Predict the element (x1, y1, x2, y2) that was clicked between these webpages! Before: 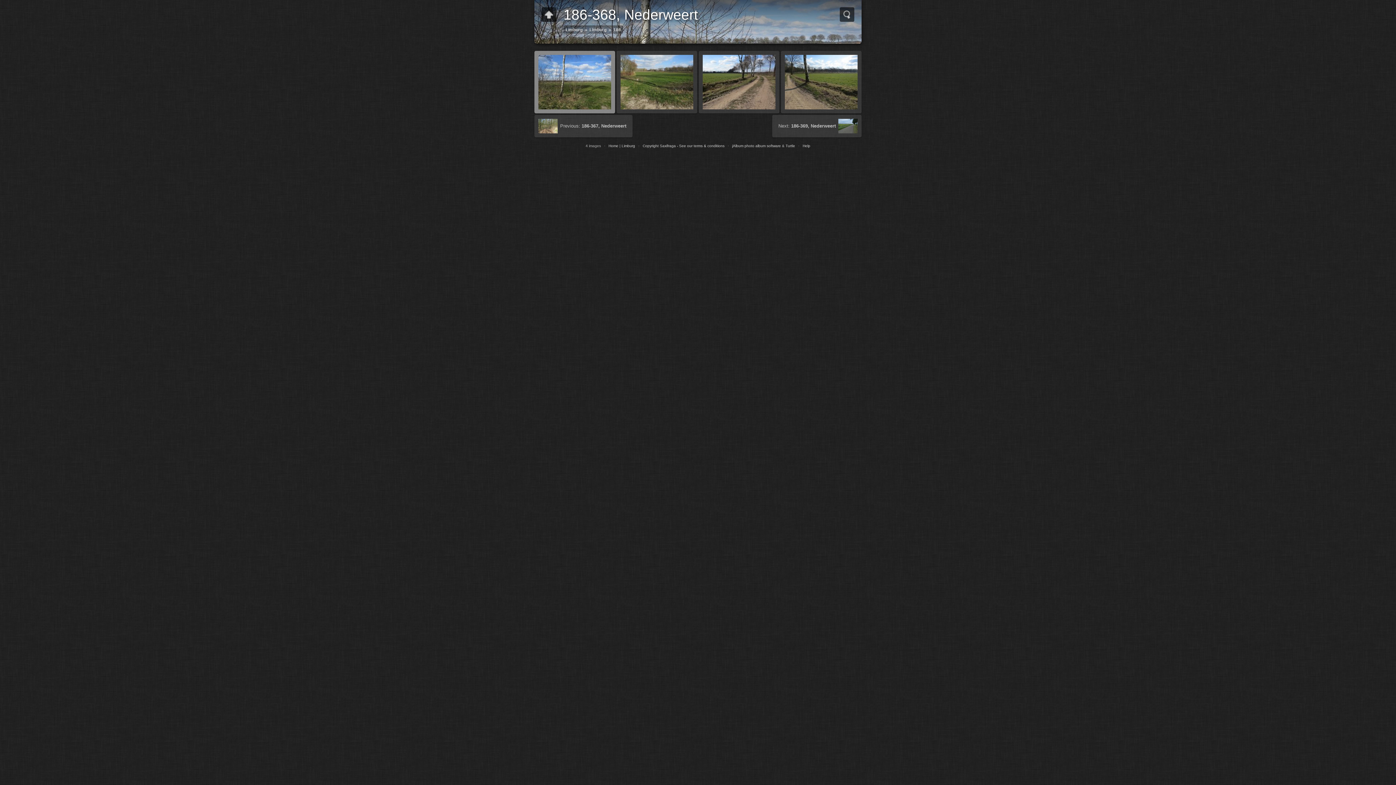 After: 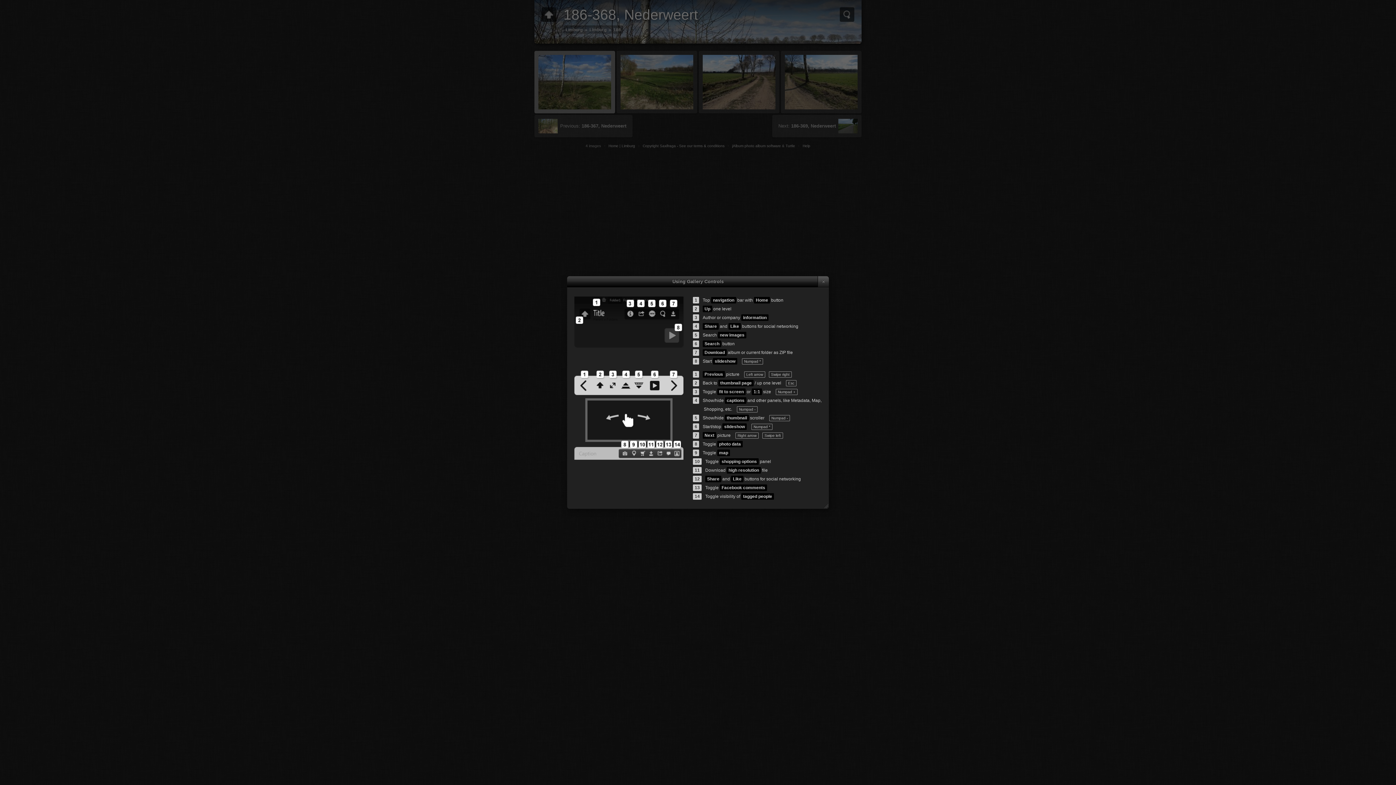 Action: label: Help bbox: (802, 143, 810, 147)